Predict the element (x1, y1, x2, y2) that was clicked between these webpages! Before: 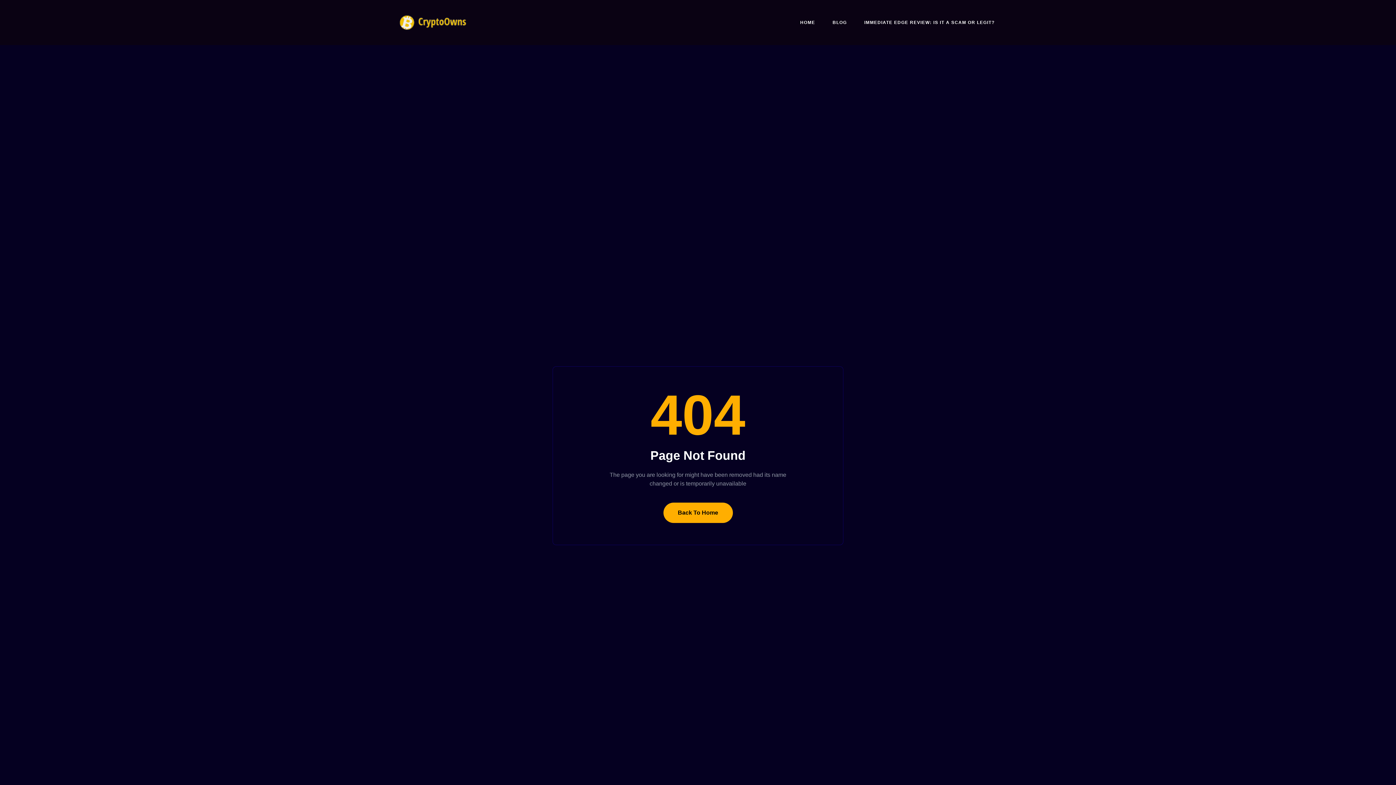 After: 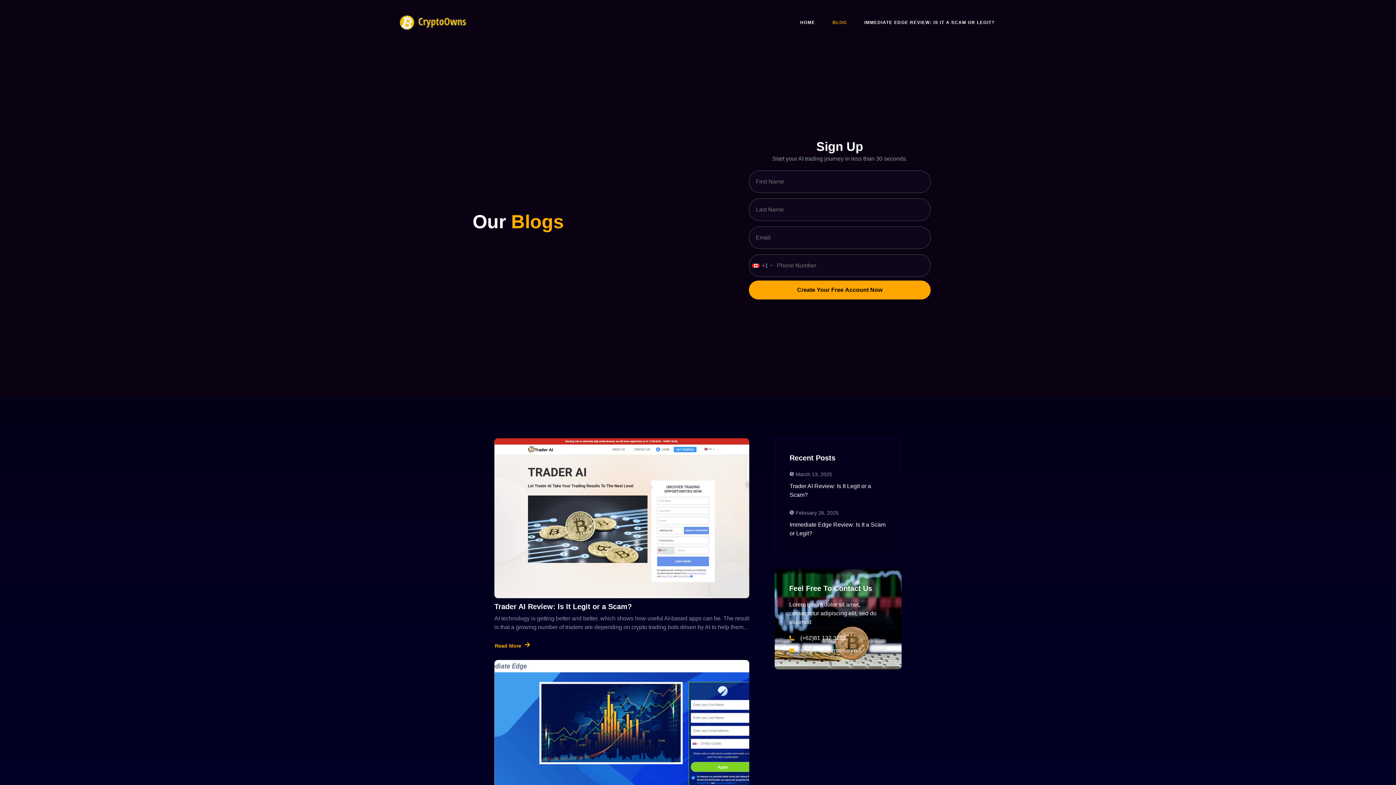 Action: bbox: (824, 7, 855, 37) label: BLOG